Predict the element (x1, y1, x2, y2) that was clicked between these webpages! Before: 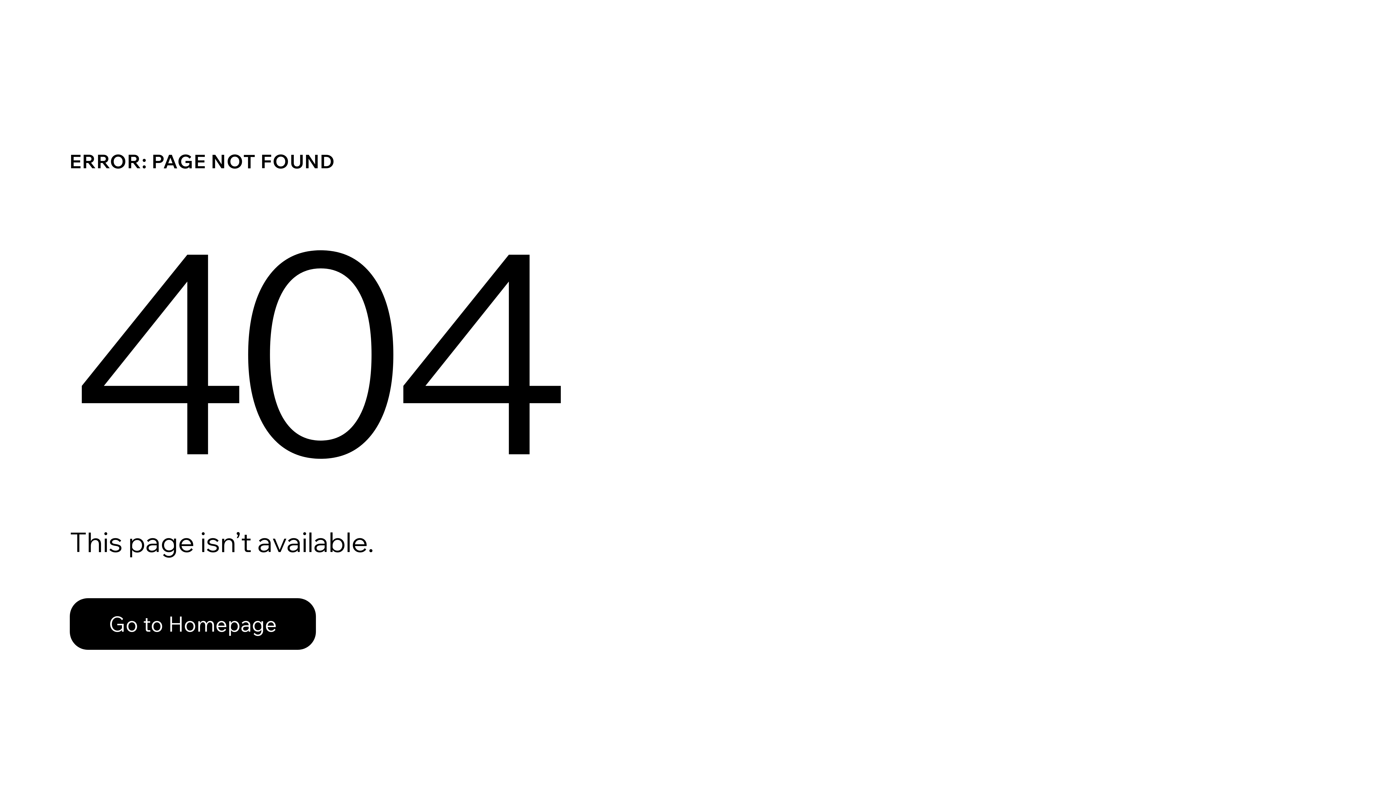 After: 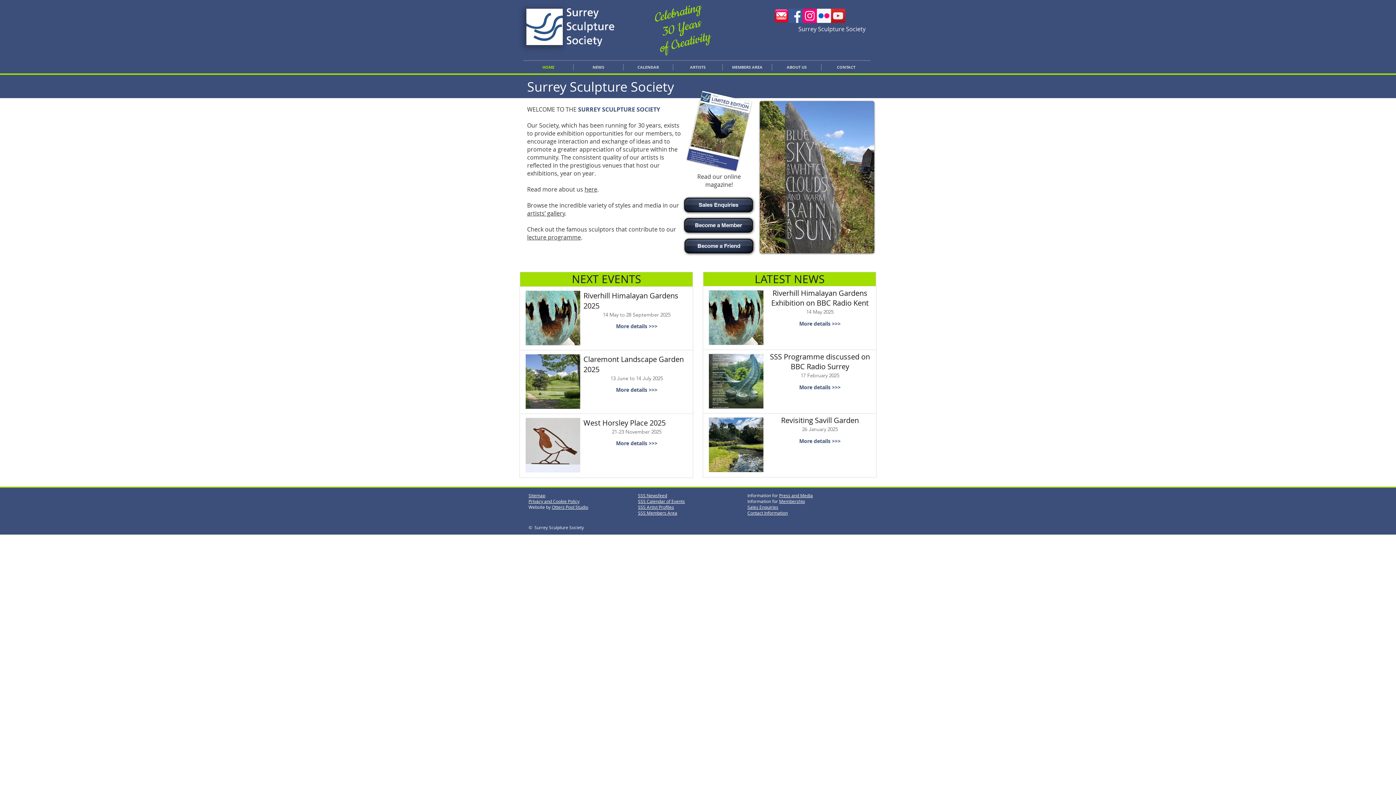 Action: label: Go to Homepage bbox: (69, 582, 768, 659)